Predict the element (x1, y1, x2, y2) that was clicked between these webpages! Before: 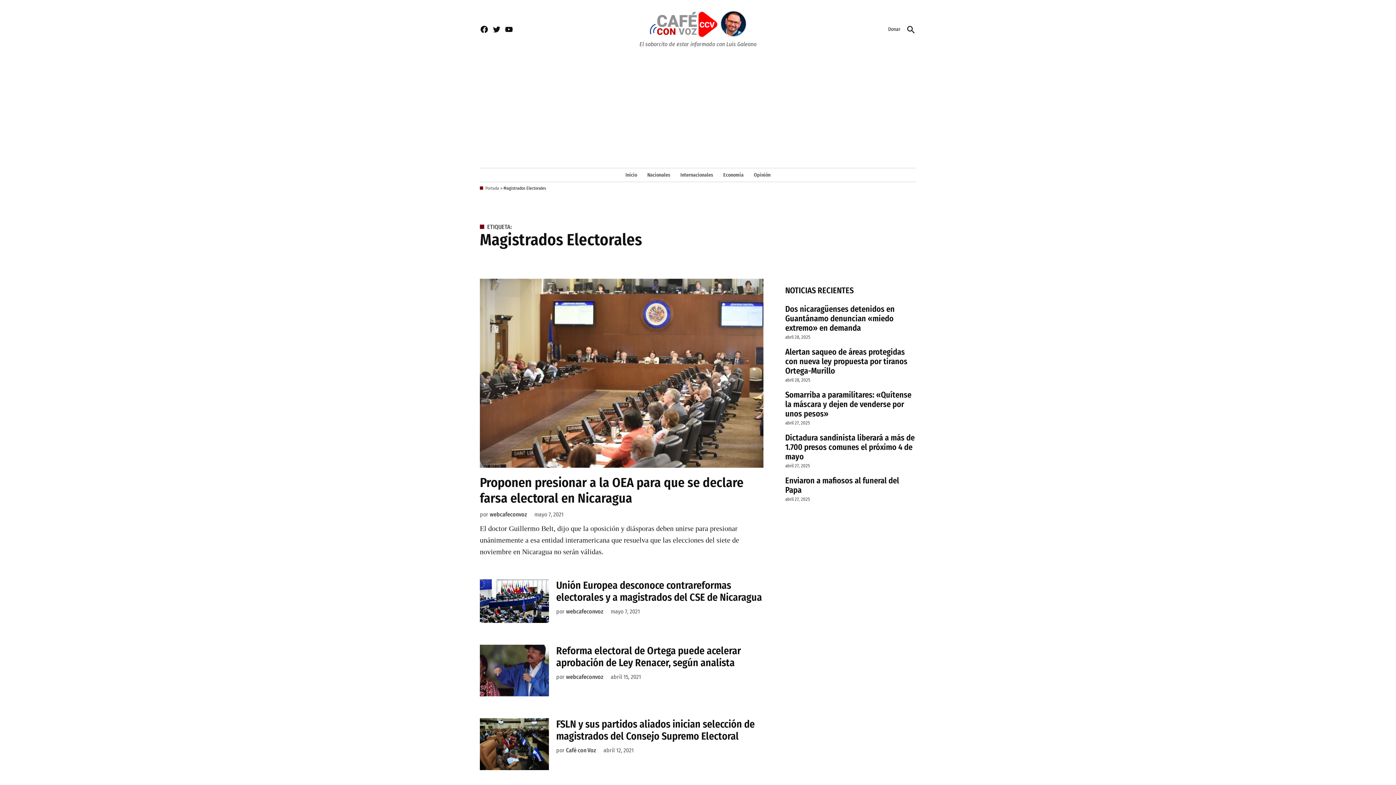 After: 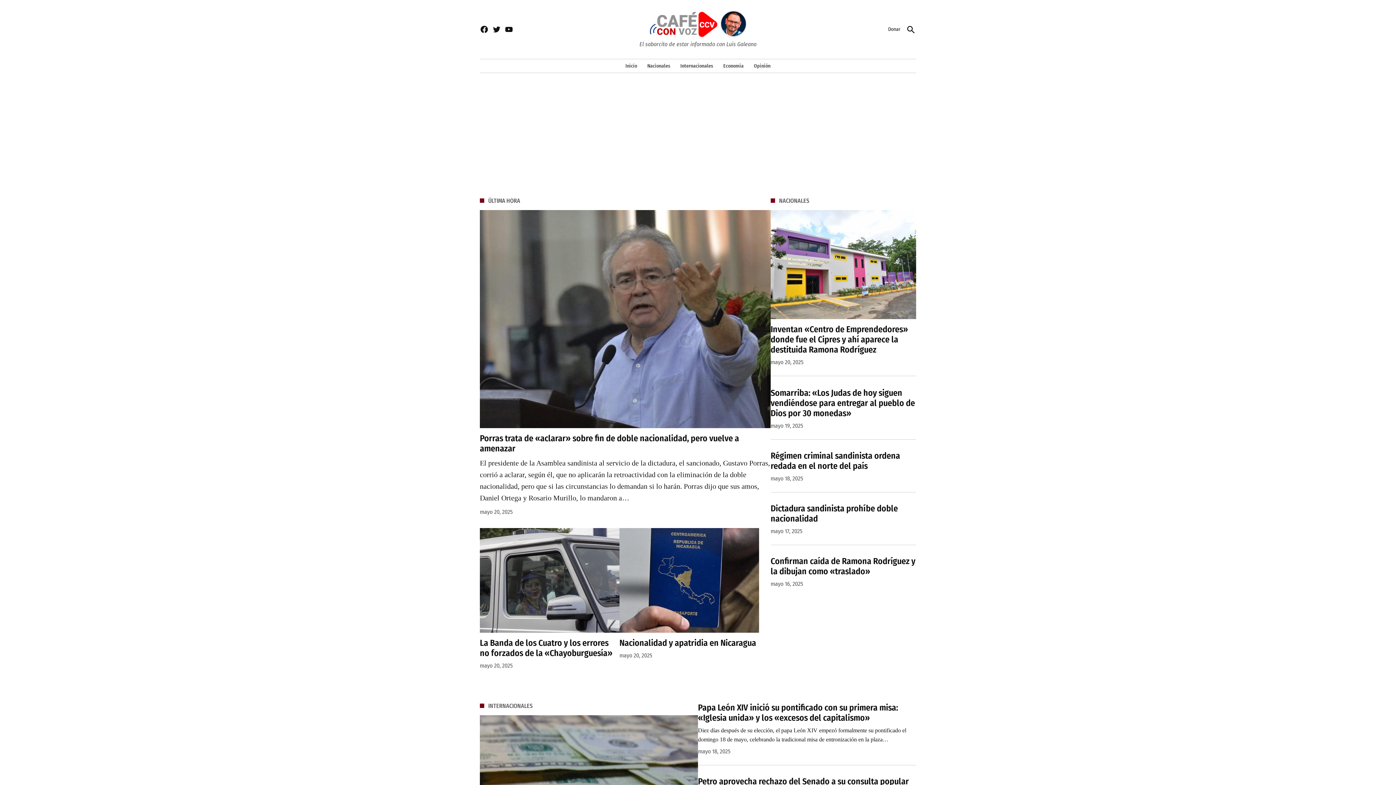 Action: bbox: (566, 673, 603, 680) label: webcafeconvoz